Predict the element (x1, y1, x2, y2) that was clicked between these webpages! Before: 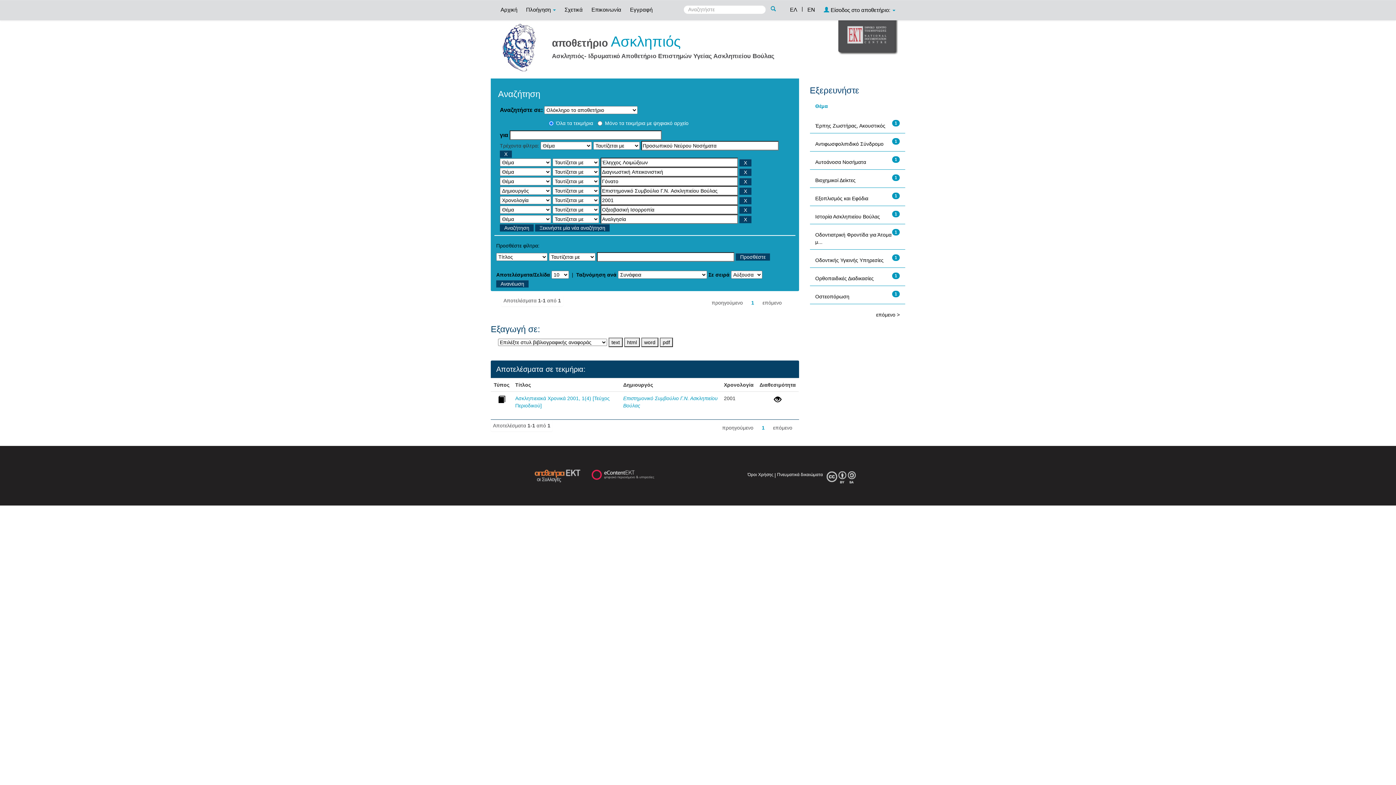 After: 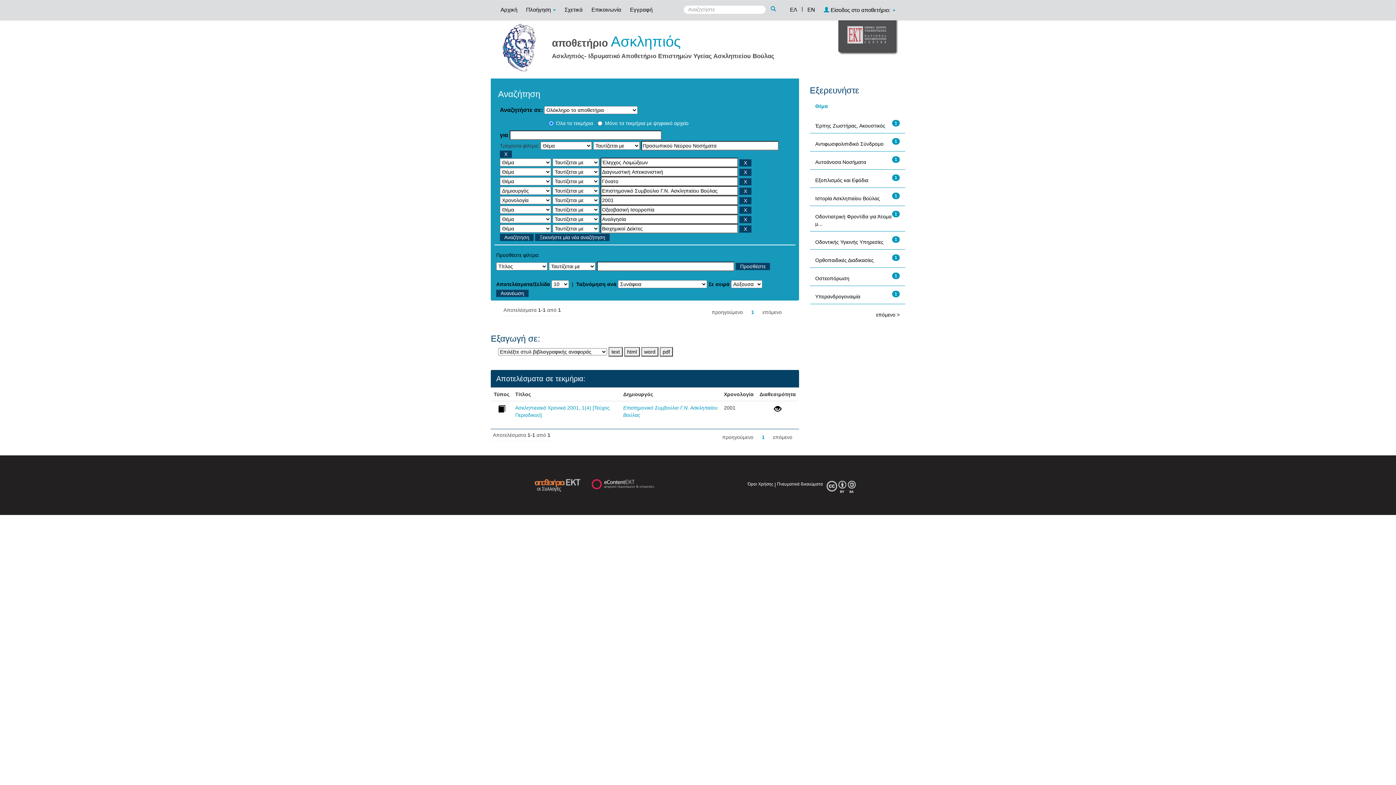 Action: bbox: (815, 177, 855, 183) label: Βιοχημικοί Δείκτες